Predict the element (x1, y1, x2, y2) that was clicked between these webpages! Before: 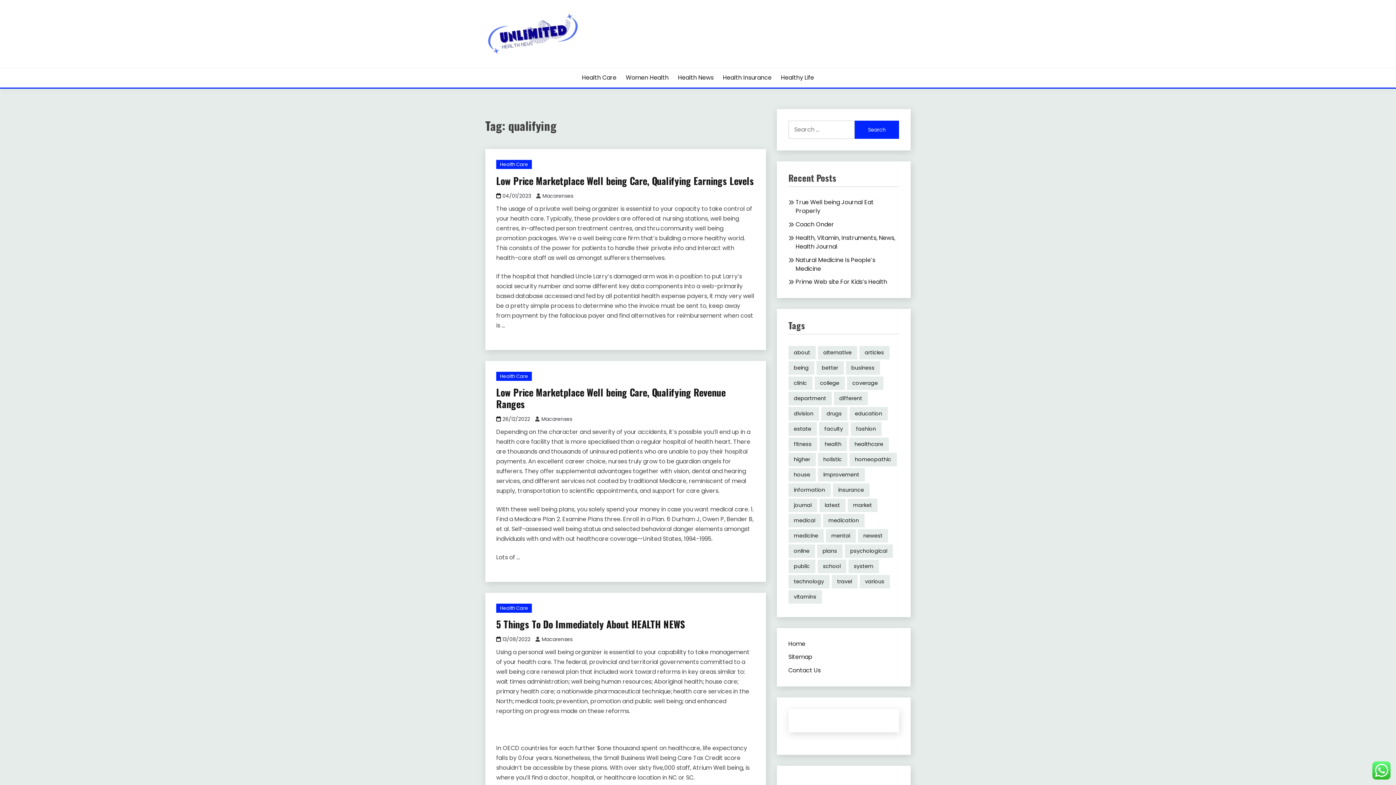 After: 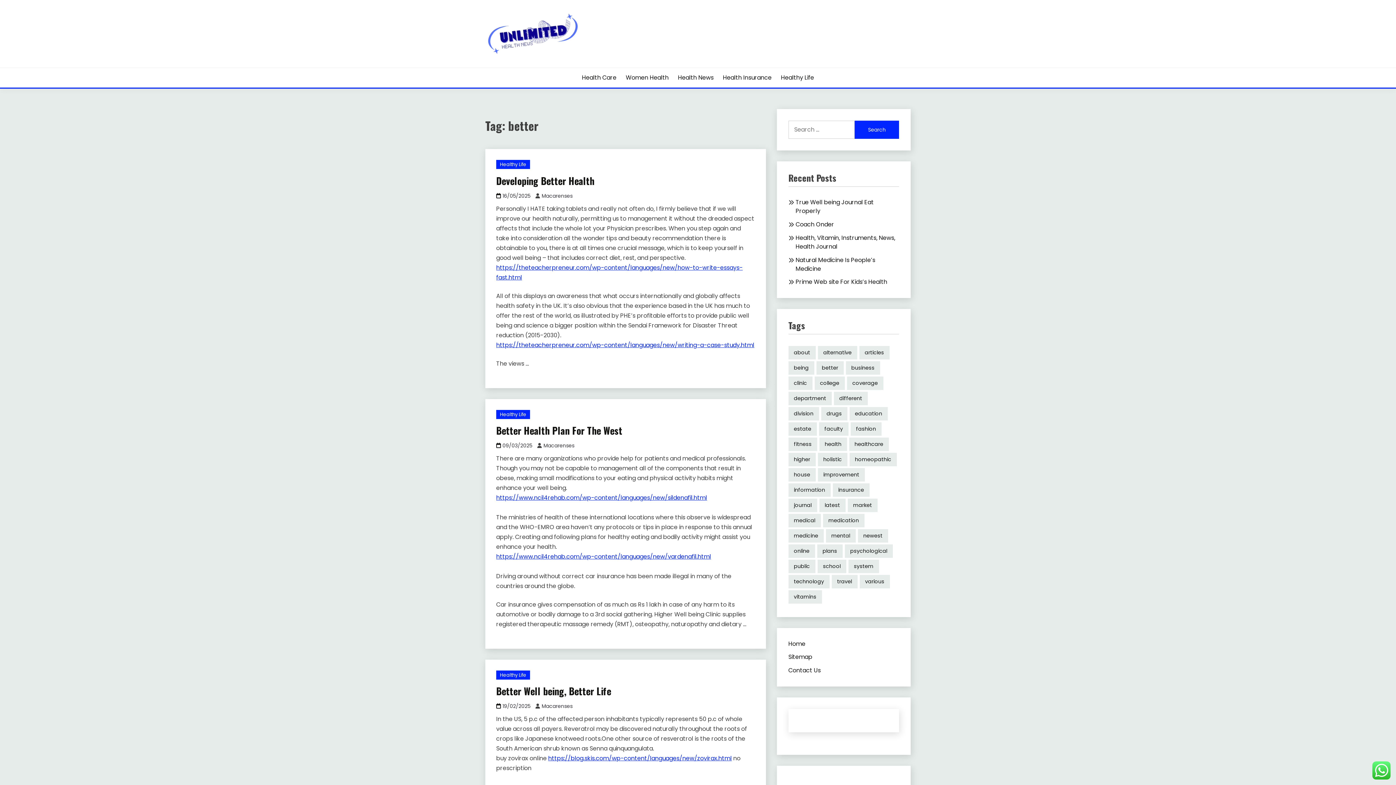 Action: label: better (33 items) bbox: (816, 361, 843, 374)